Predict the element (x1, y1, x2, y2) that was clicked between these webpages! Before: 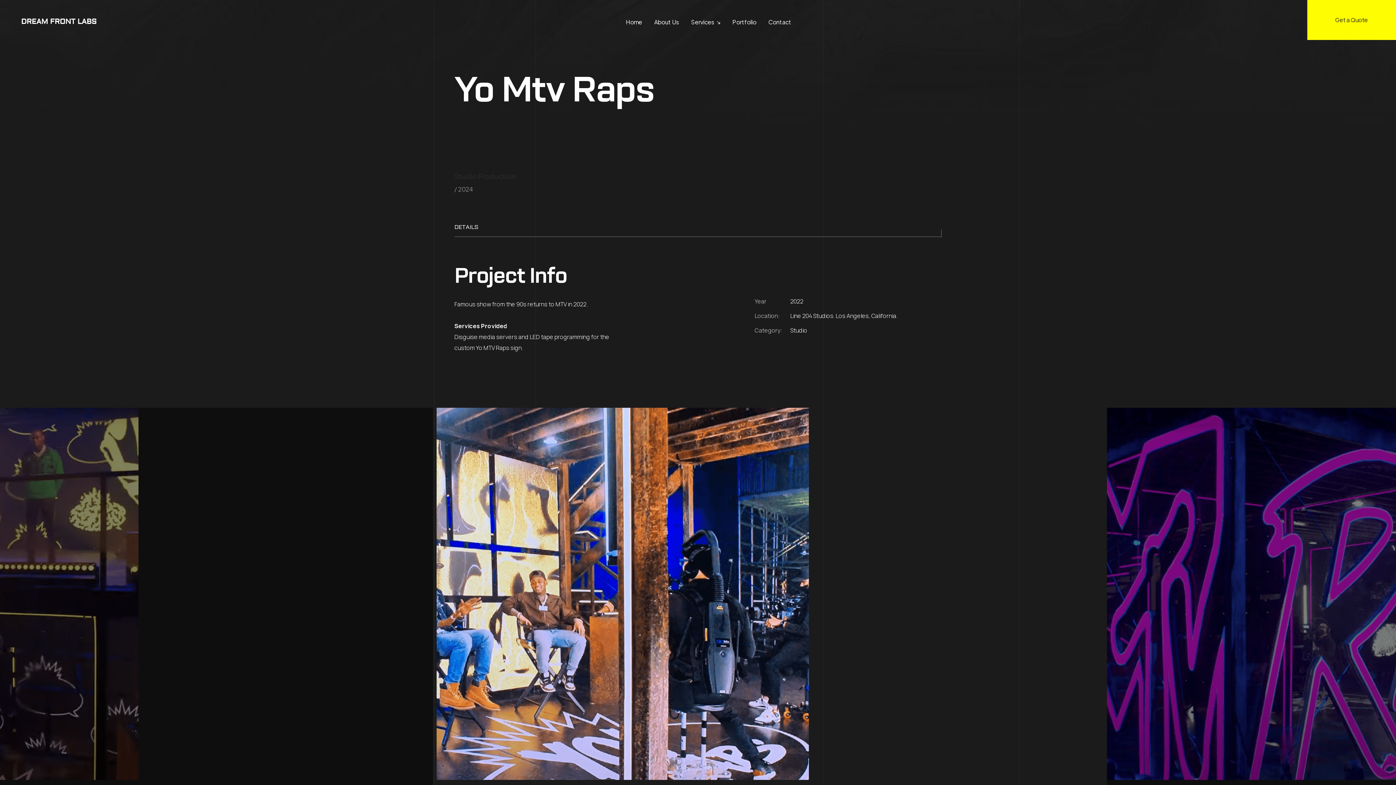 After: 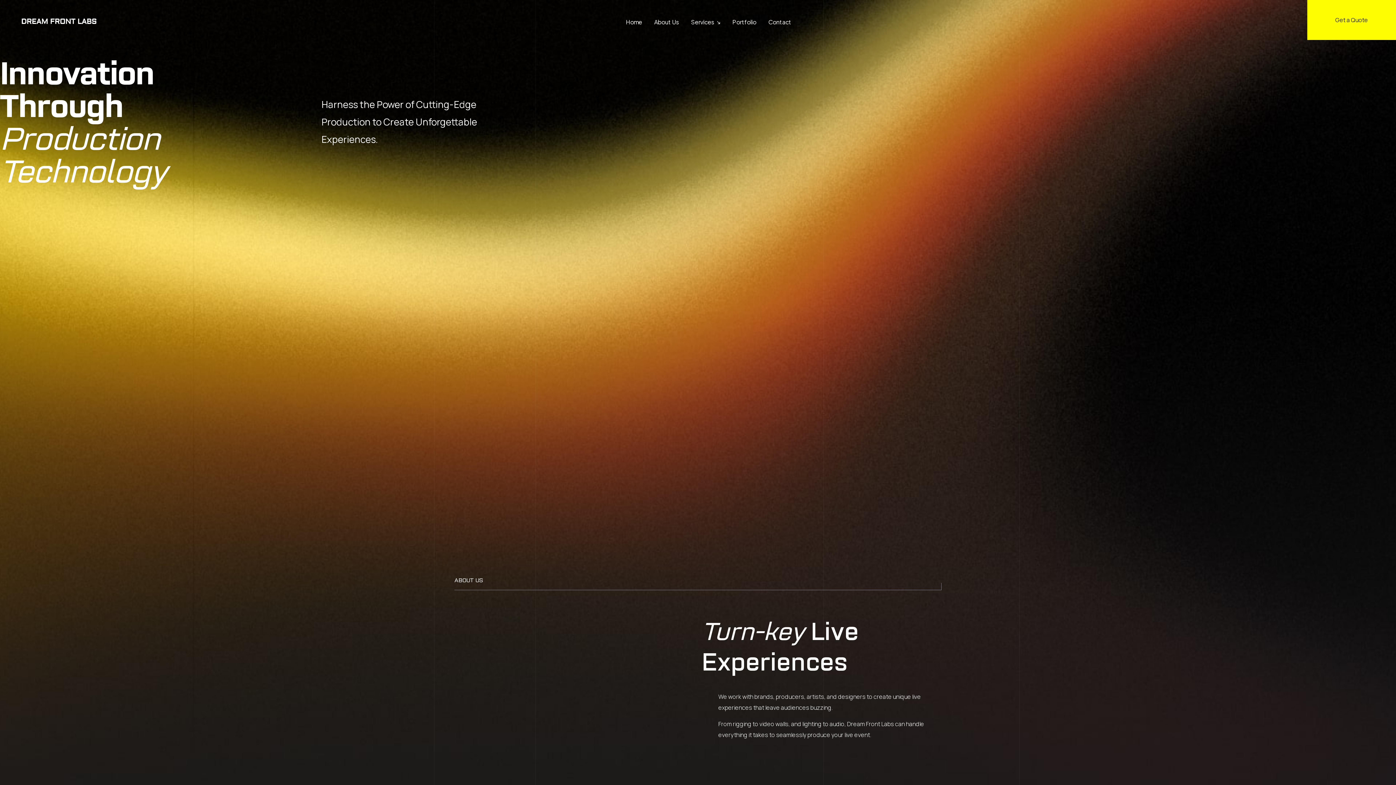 Action: bbox: (626, 13, 642, 30) label: Home